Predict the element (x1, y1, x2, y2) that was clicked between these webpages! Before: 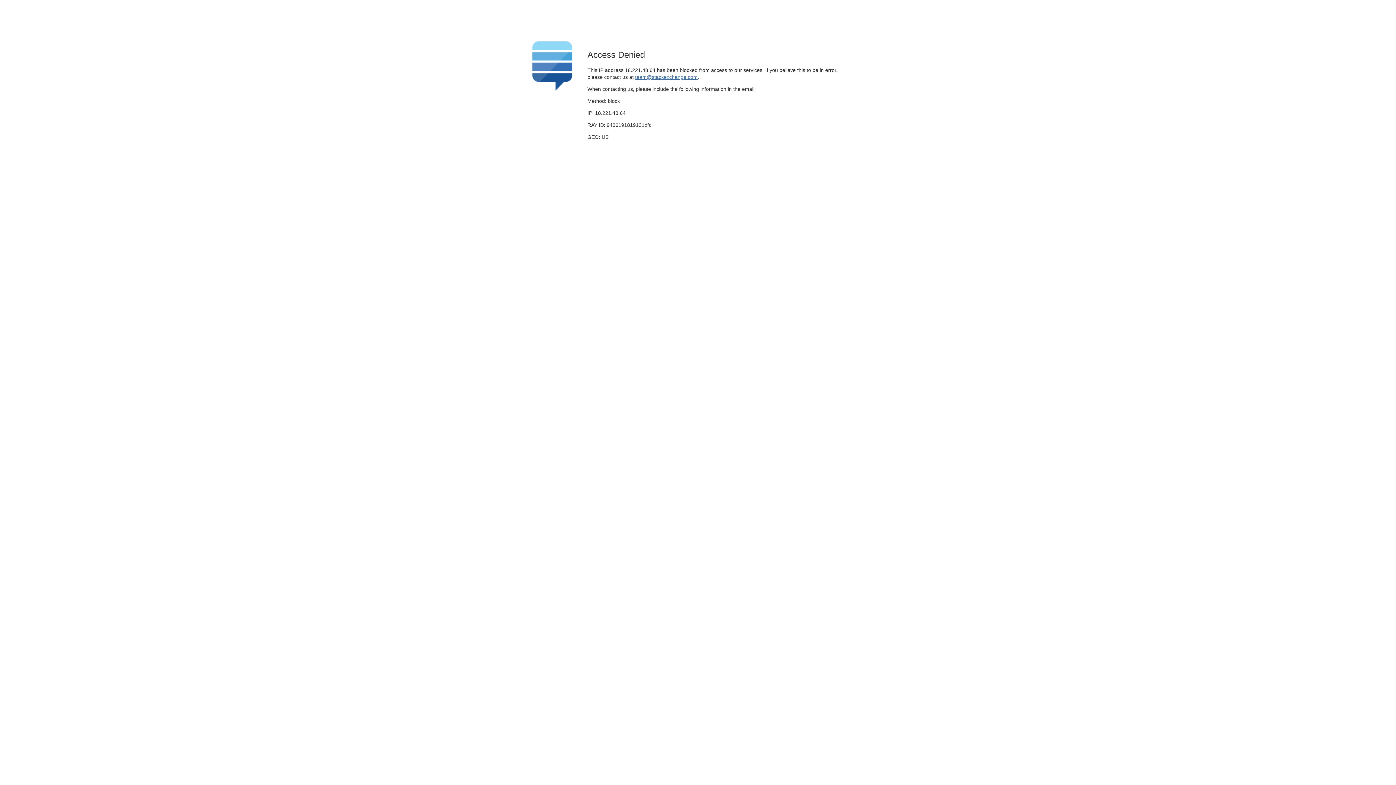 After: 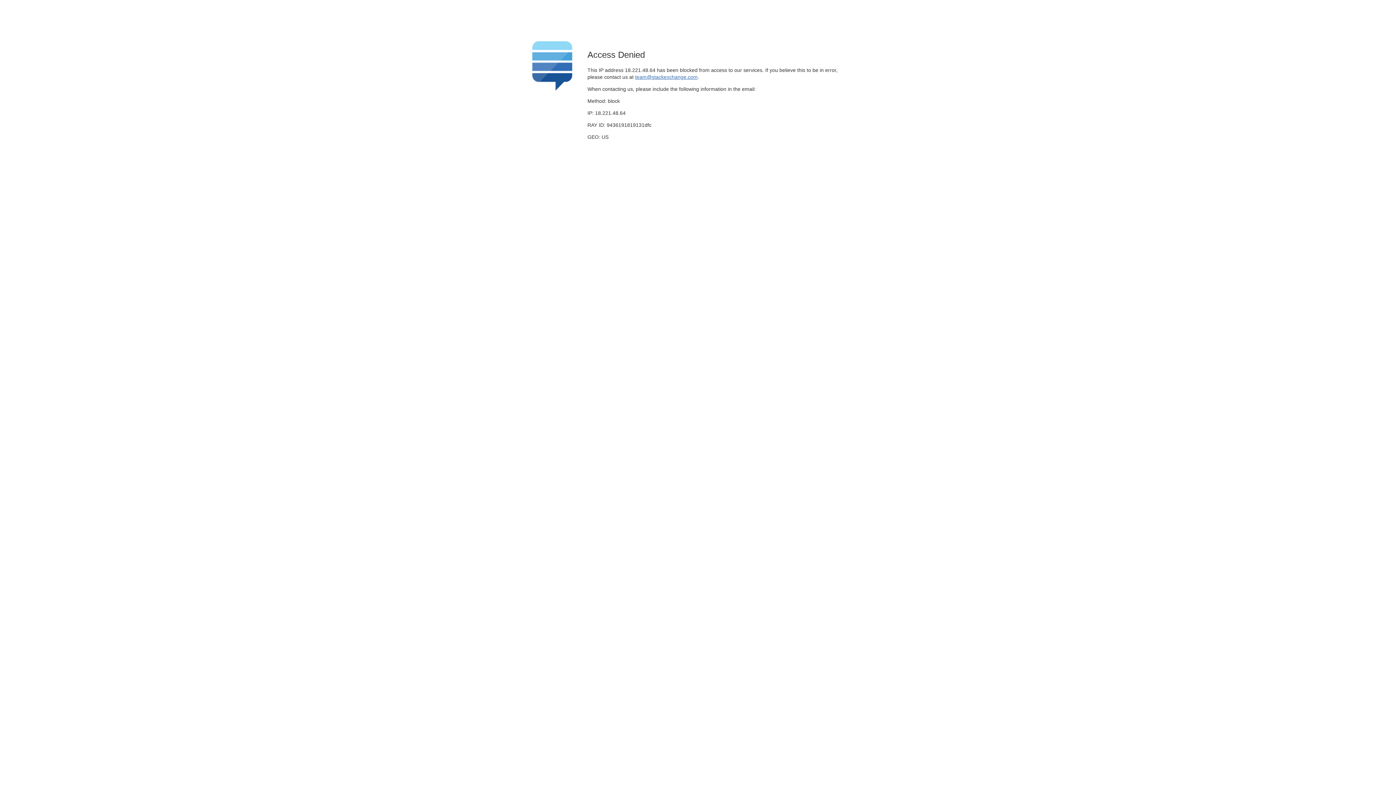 Action: label: team@stackexchange.com bbox: (635, 74, 697, 79)